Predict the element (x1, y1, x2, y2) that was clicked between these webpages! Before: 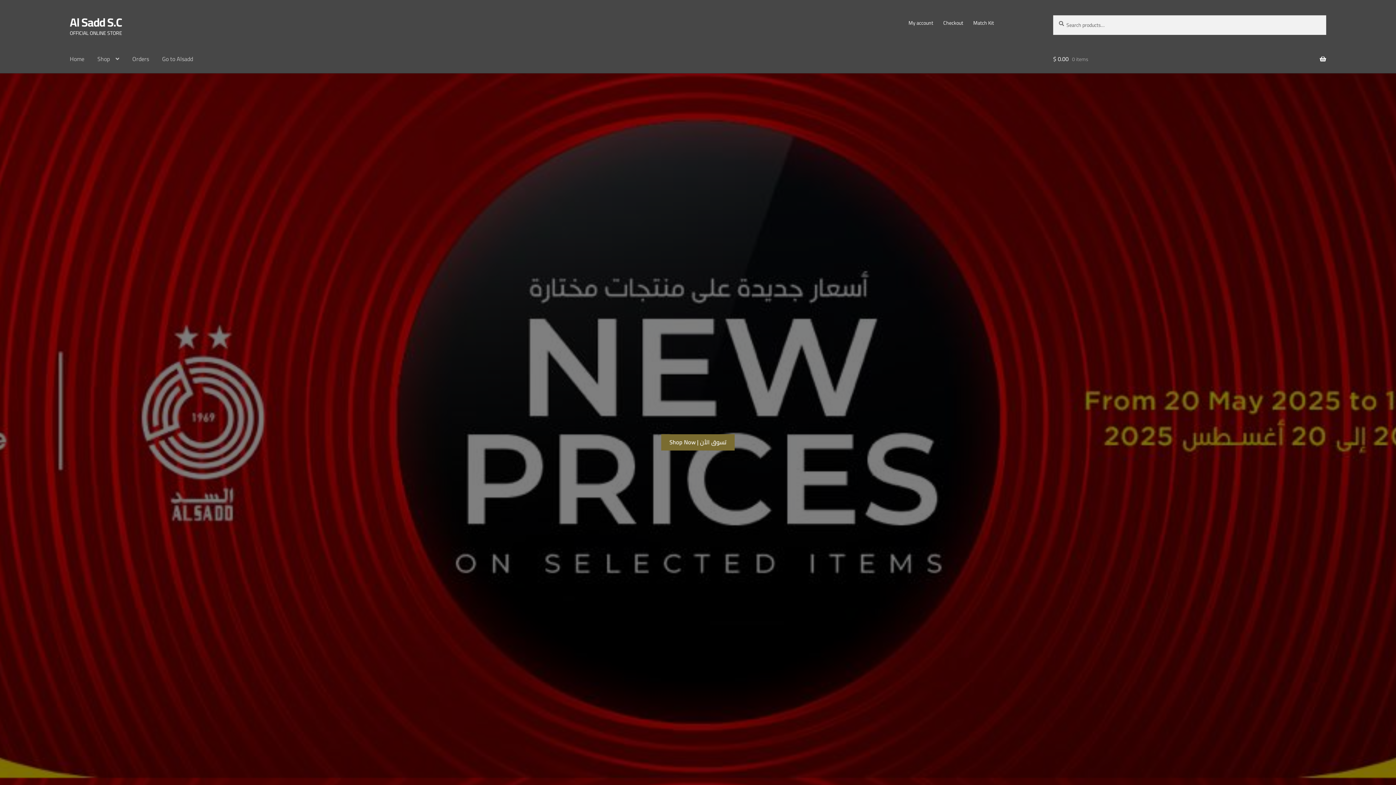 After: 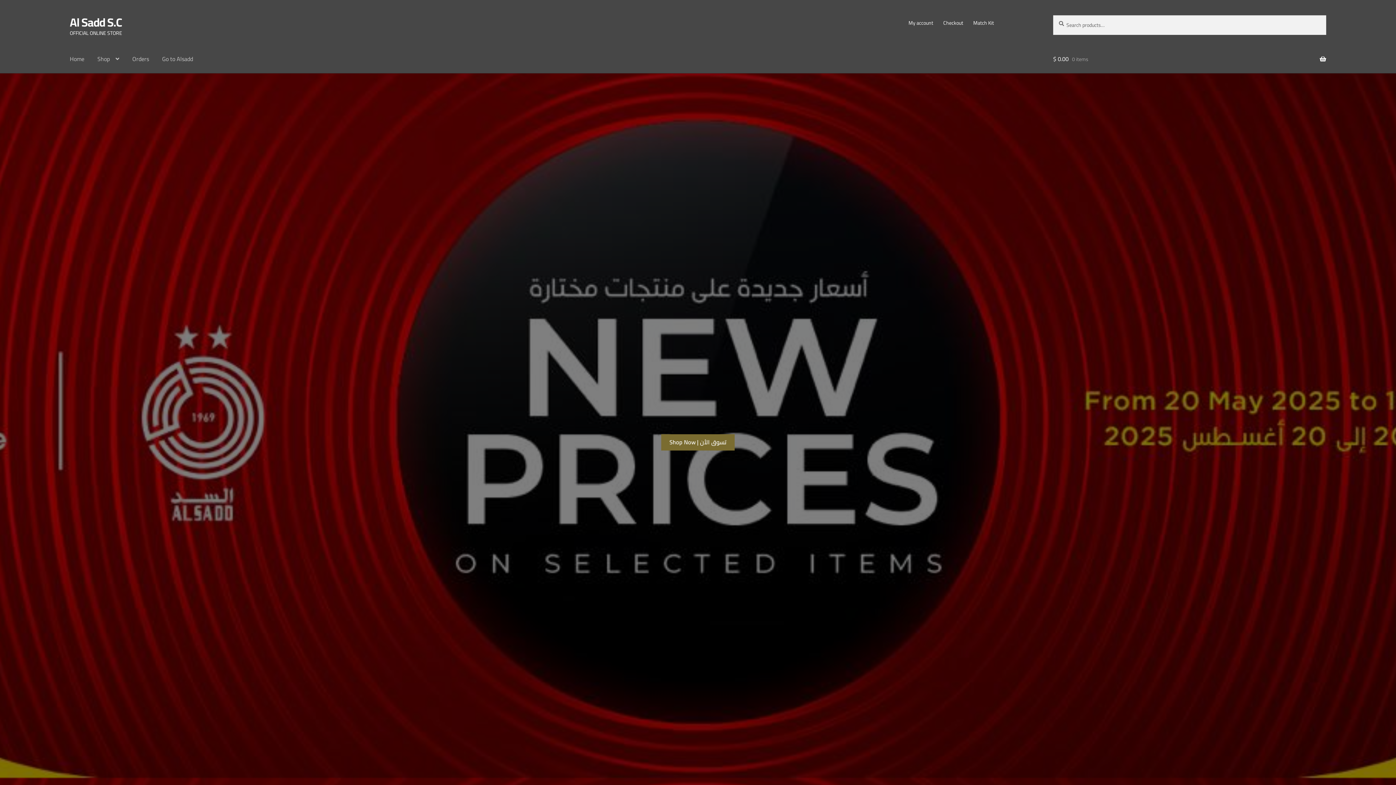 Action: label: Al Sadd S.C bbox: (69, 11, 121, 33)